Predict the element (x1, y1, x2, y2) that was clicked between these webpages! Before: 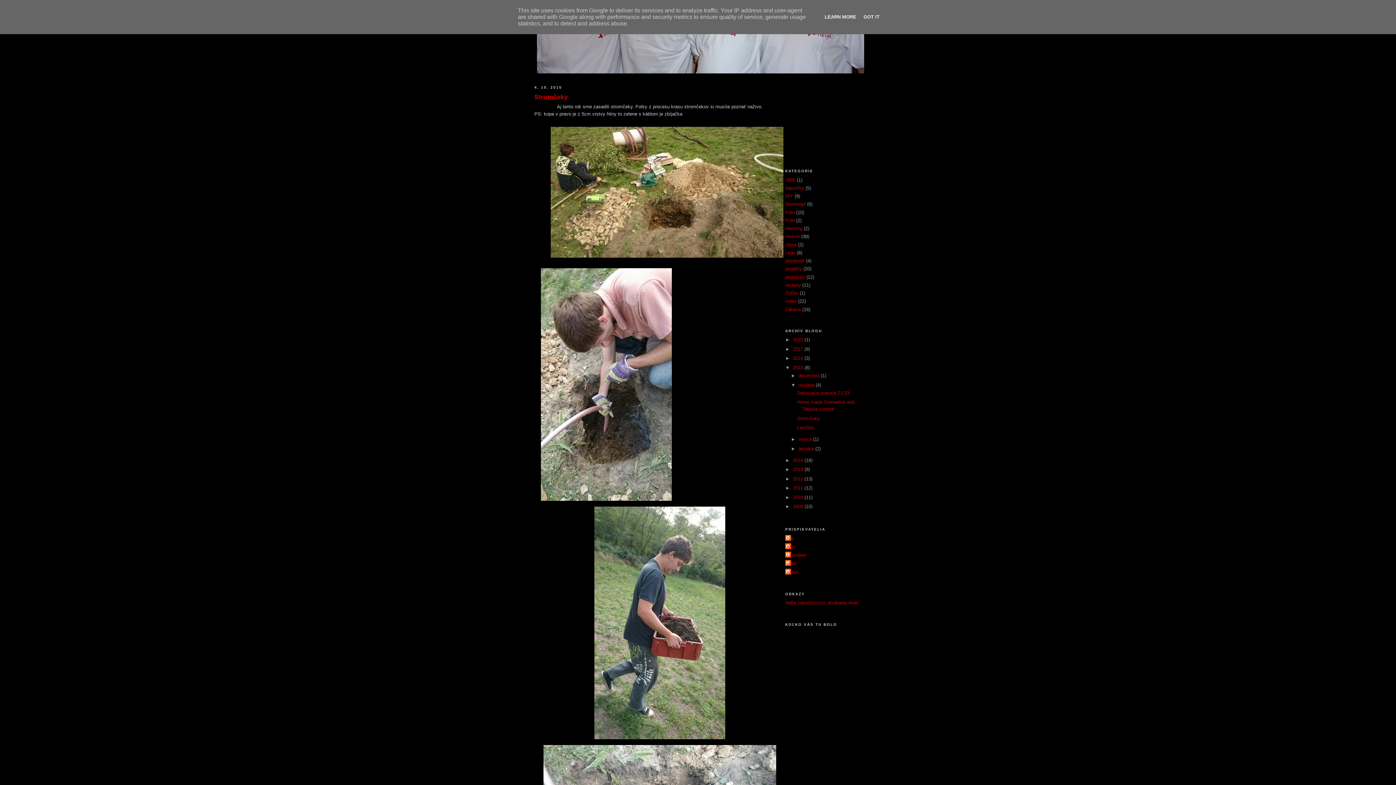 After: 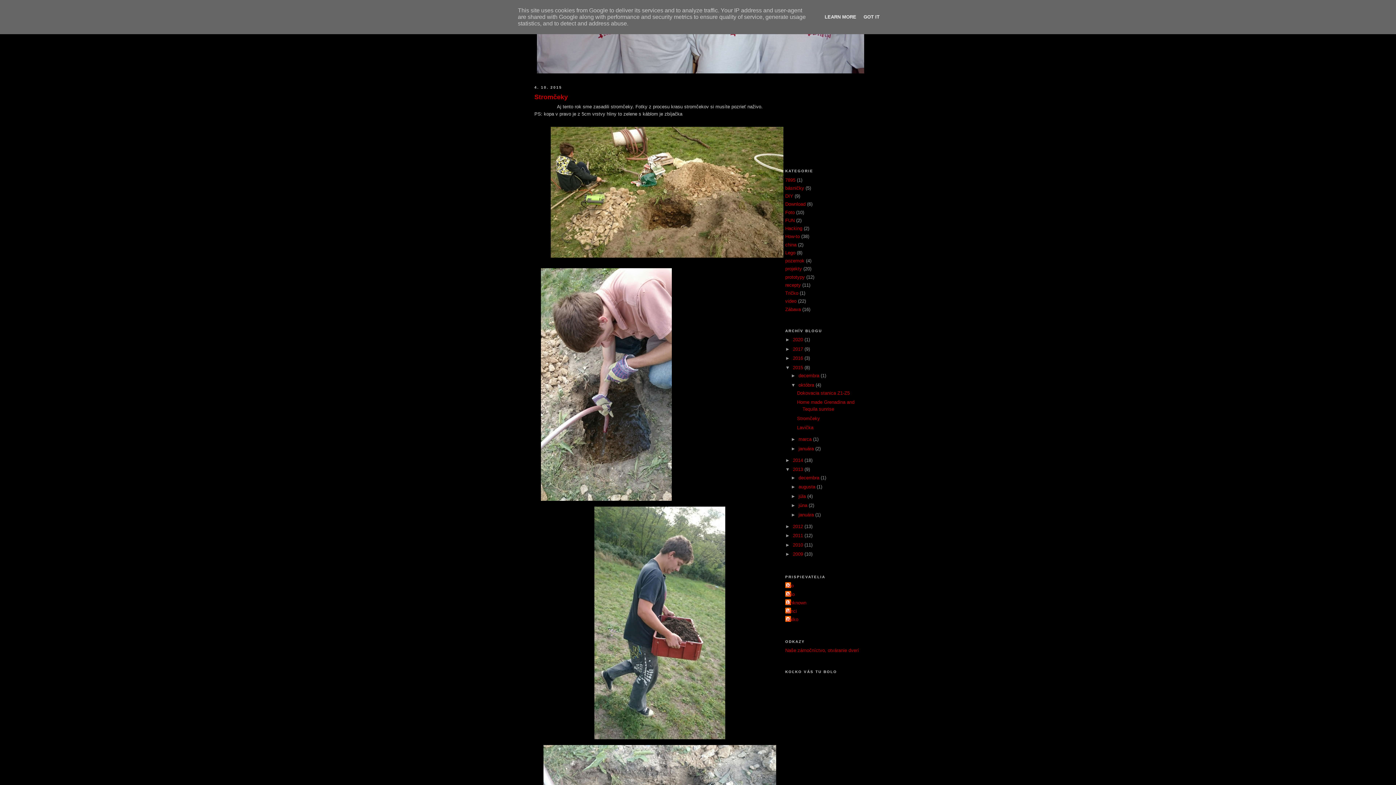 Action: label: ►   bbox: (785, 467, 793, 472)